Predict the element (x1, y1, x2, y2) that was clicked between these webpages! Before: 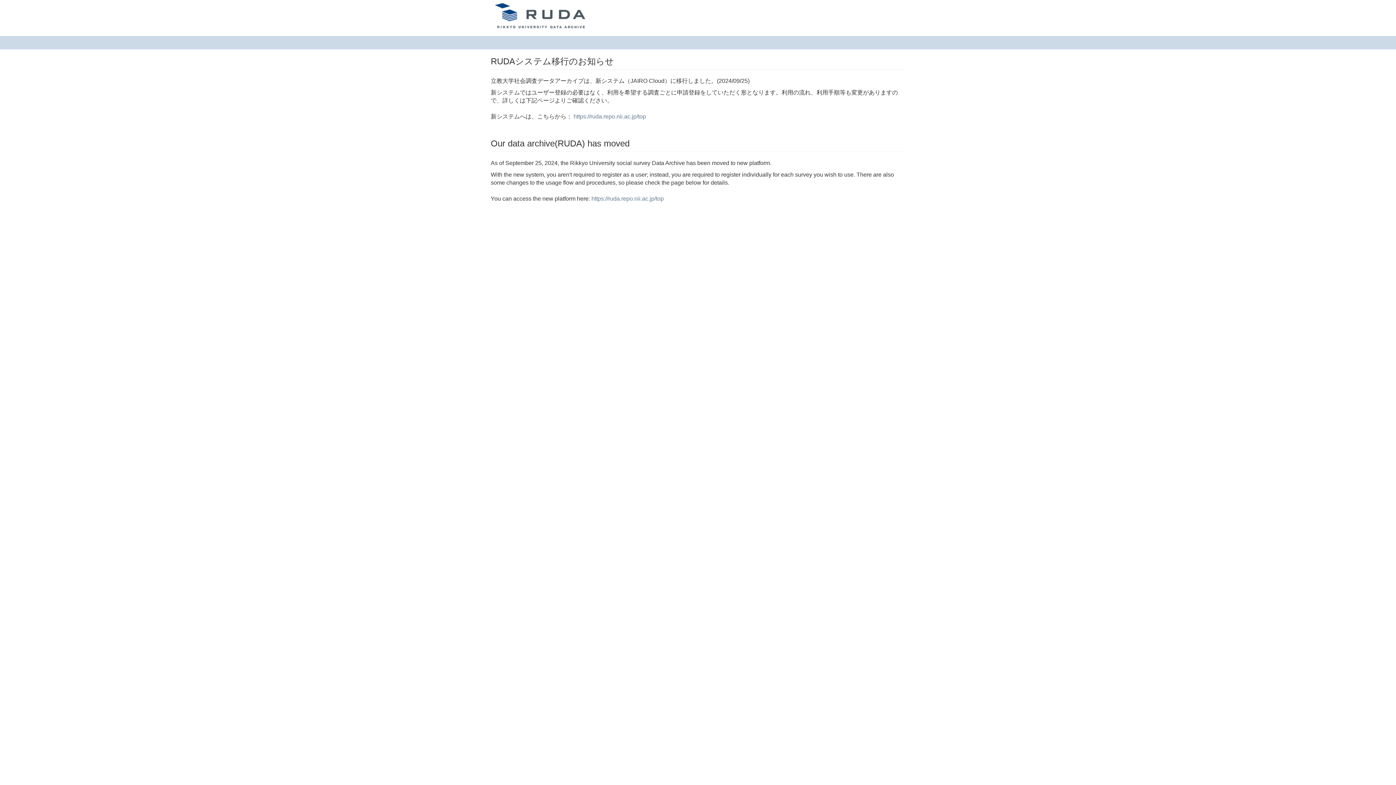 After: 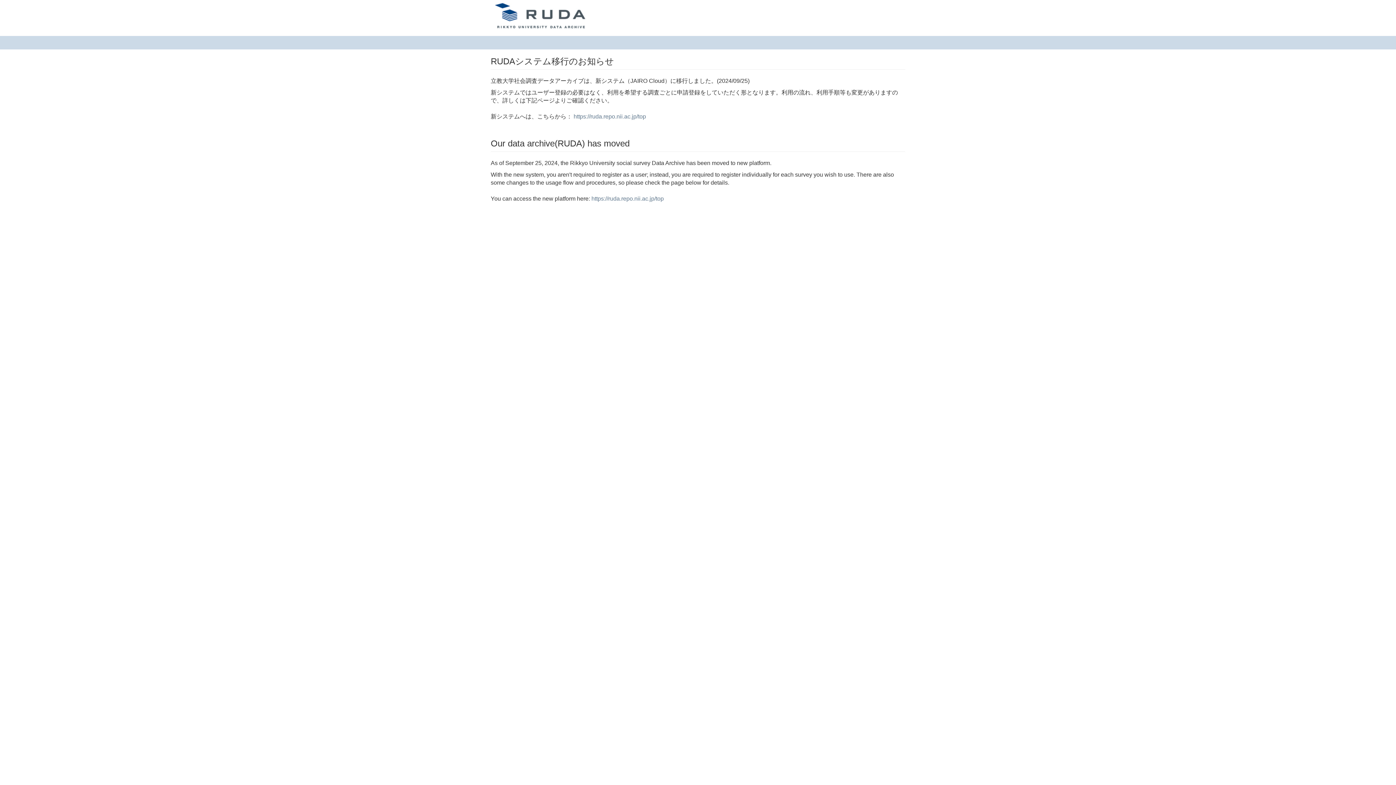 Action: bbox: (485, 0, 598, 18)